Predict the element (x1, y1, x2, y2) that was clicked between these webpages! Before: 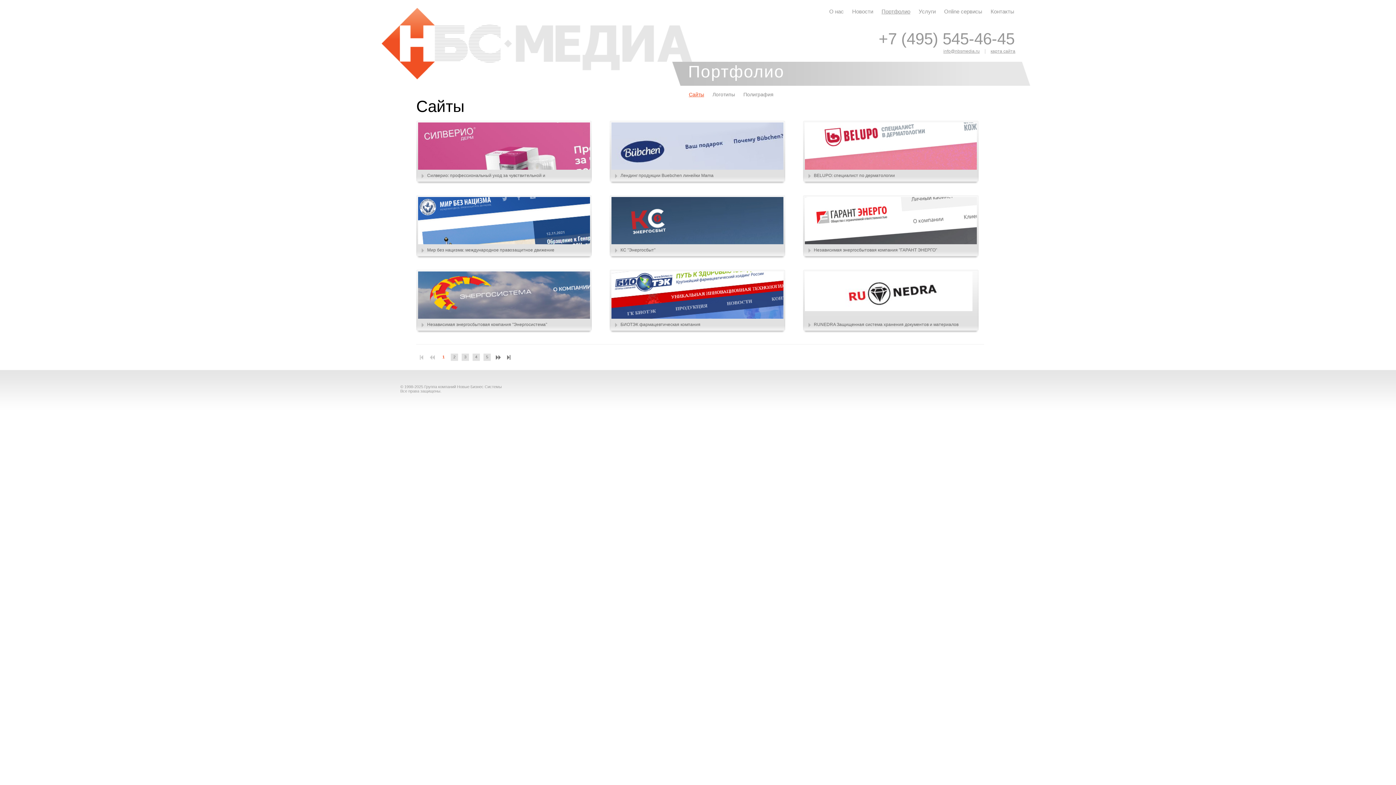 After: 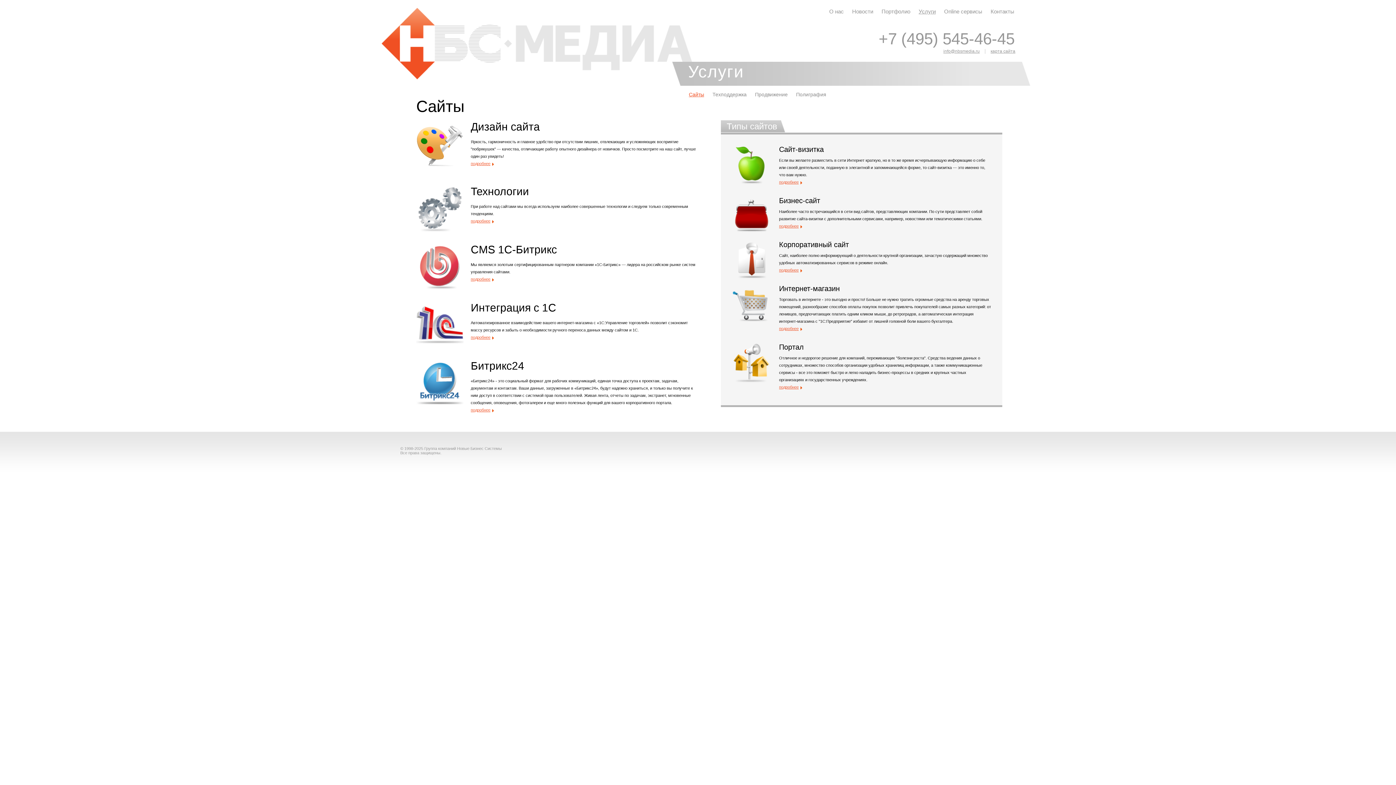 Action: label: Услуги bbox: (918, 8, 936, 14)